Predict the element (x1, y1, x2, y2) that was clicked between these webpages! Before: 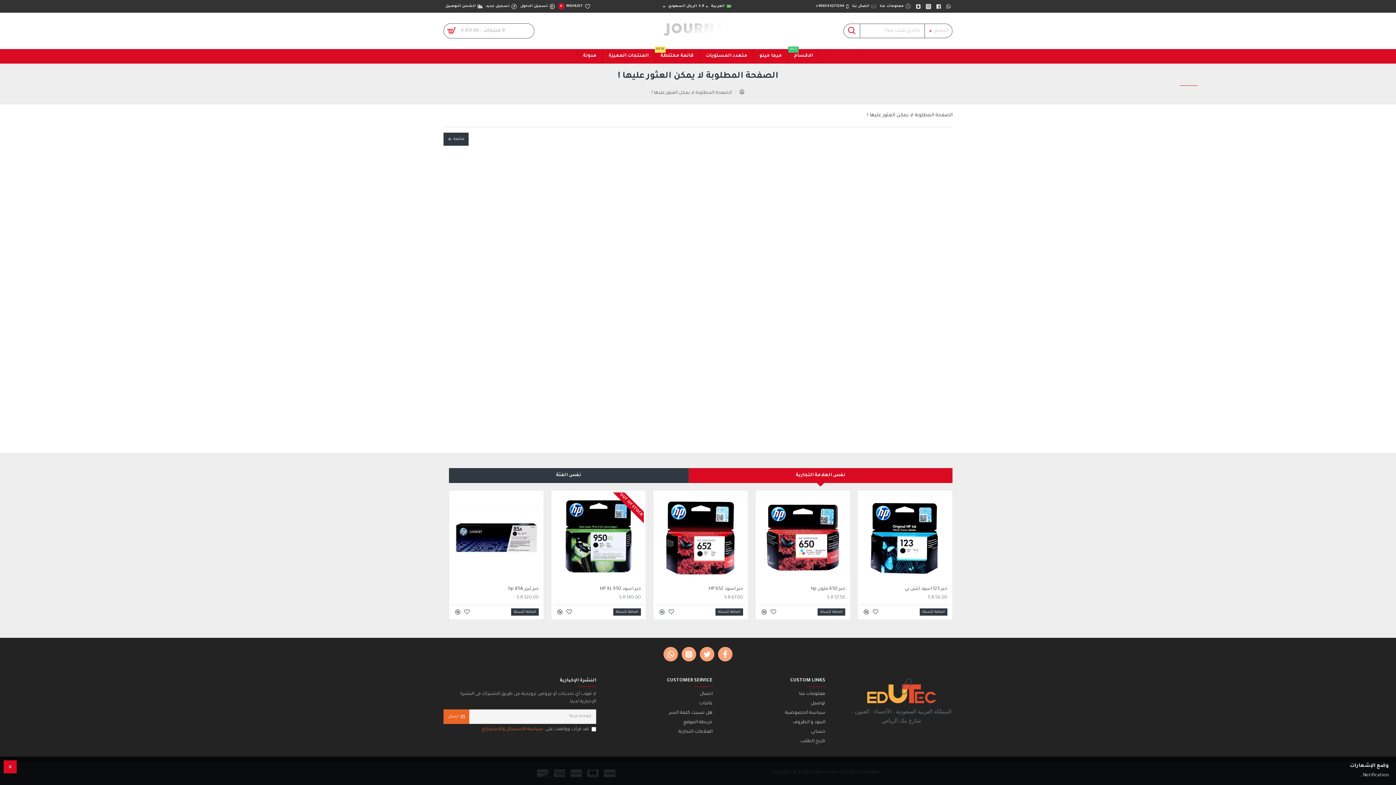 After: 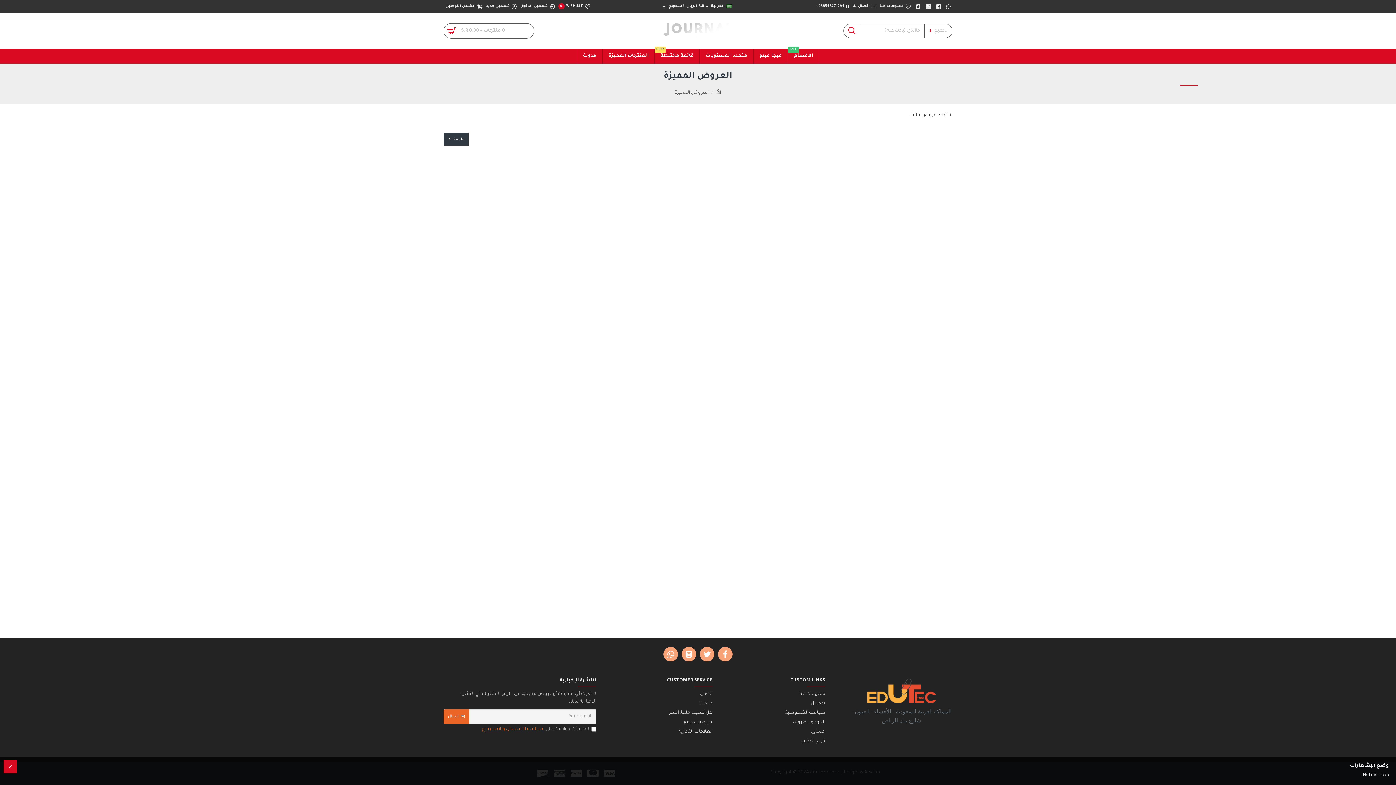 Action: label: المنتجات المميزة bbox: (602, 49, 654, 63)